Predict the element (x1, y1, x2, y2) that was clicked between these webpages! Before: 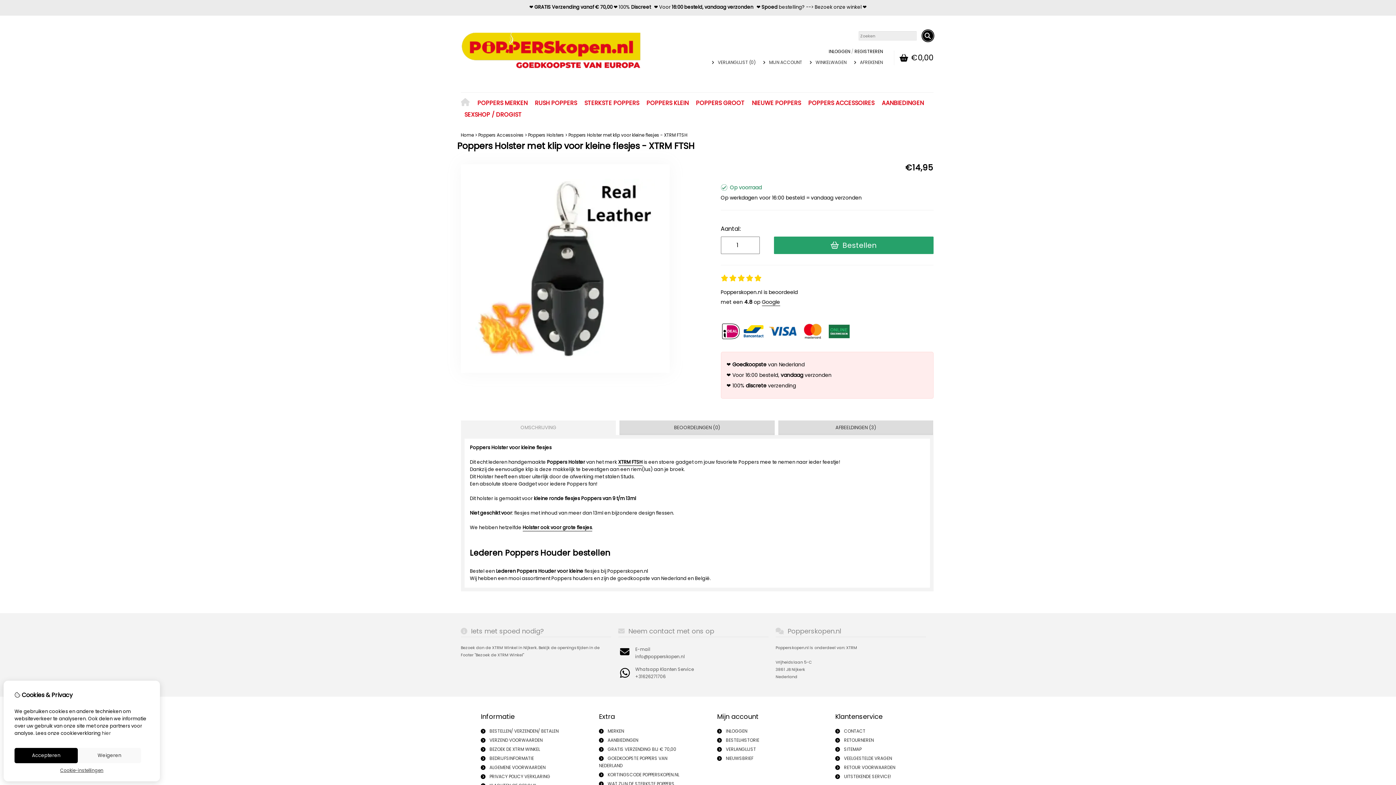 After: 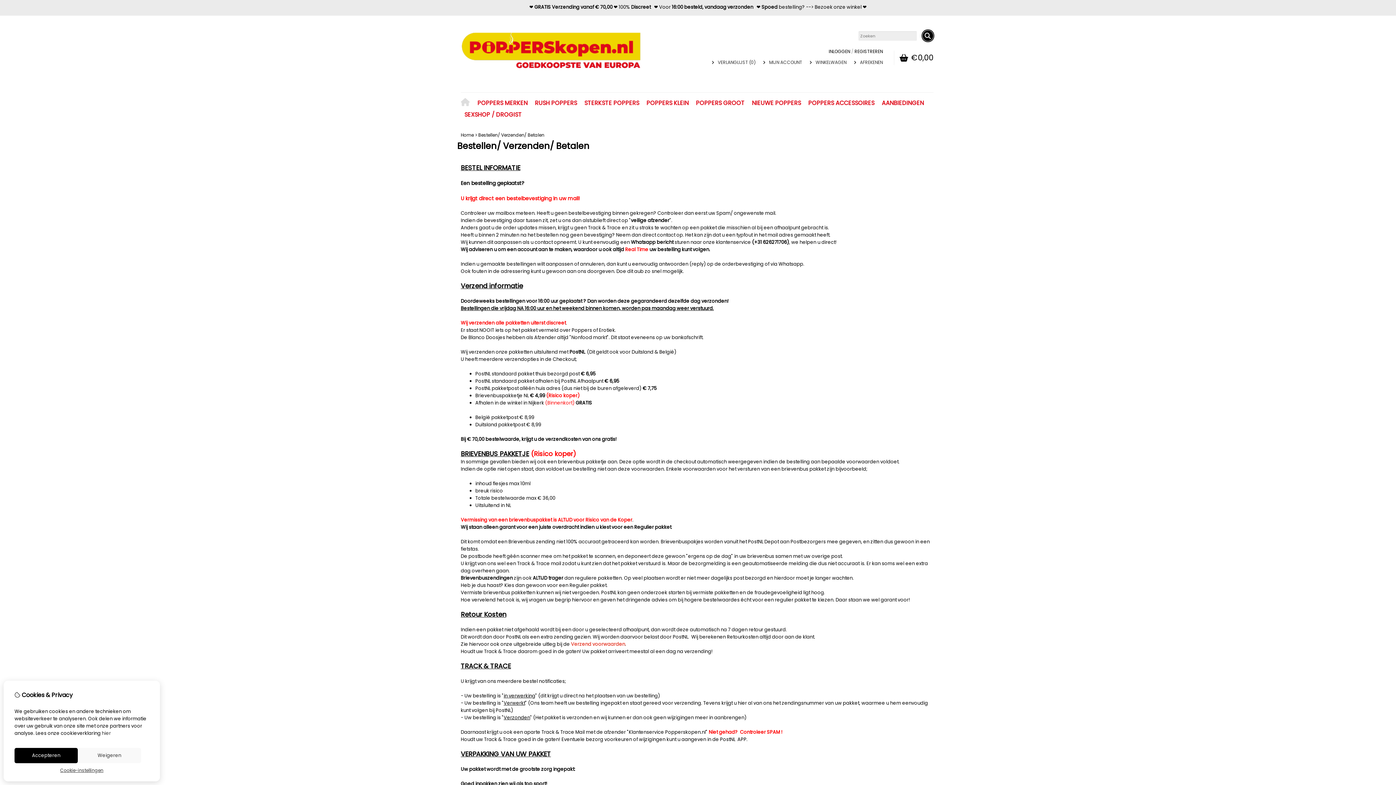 Action: label: BESTELLEN/ VERZENDEN/ BETALEN bbox: (489, 728, 558, 734)